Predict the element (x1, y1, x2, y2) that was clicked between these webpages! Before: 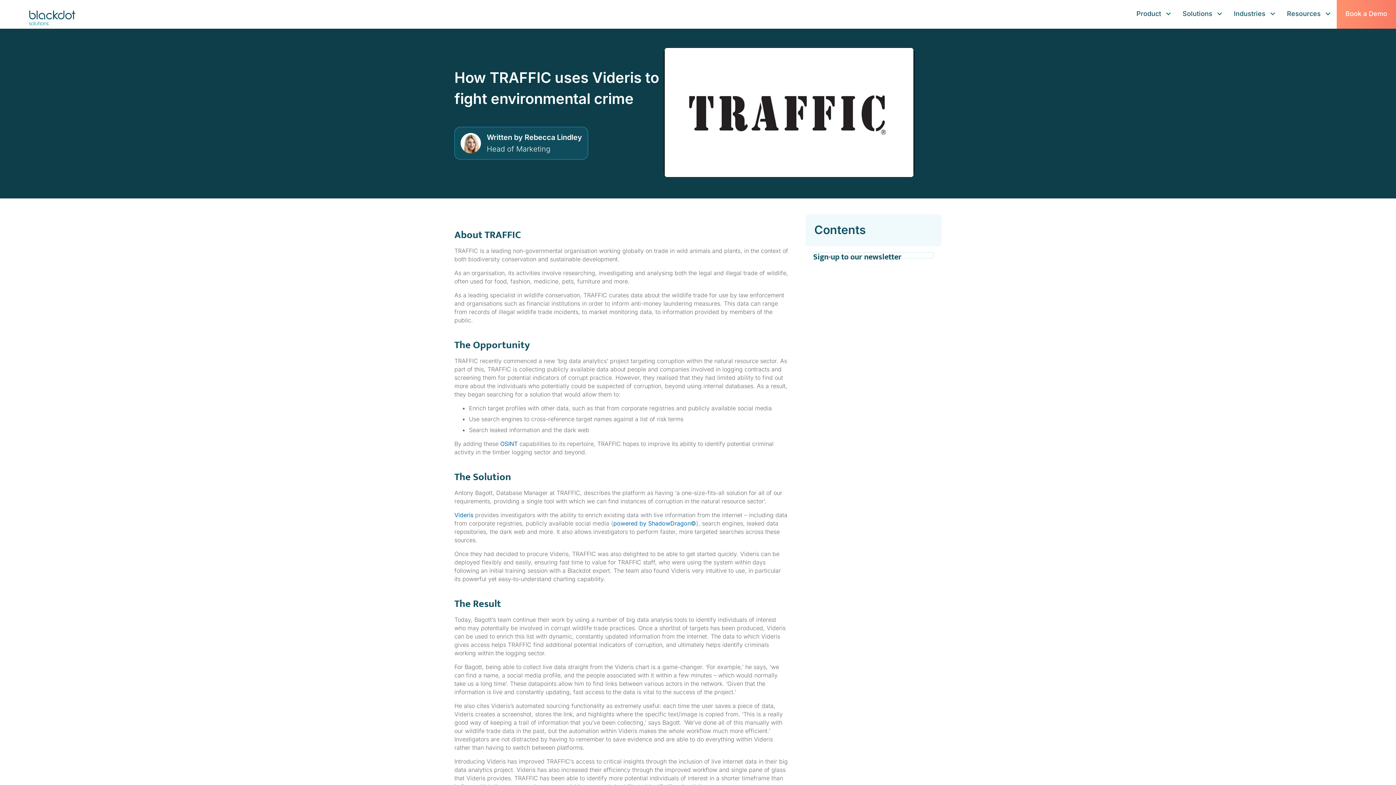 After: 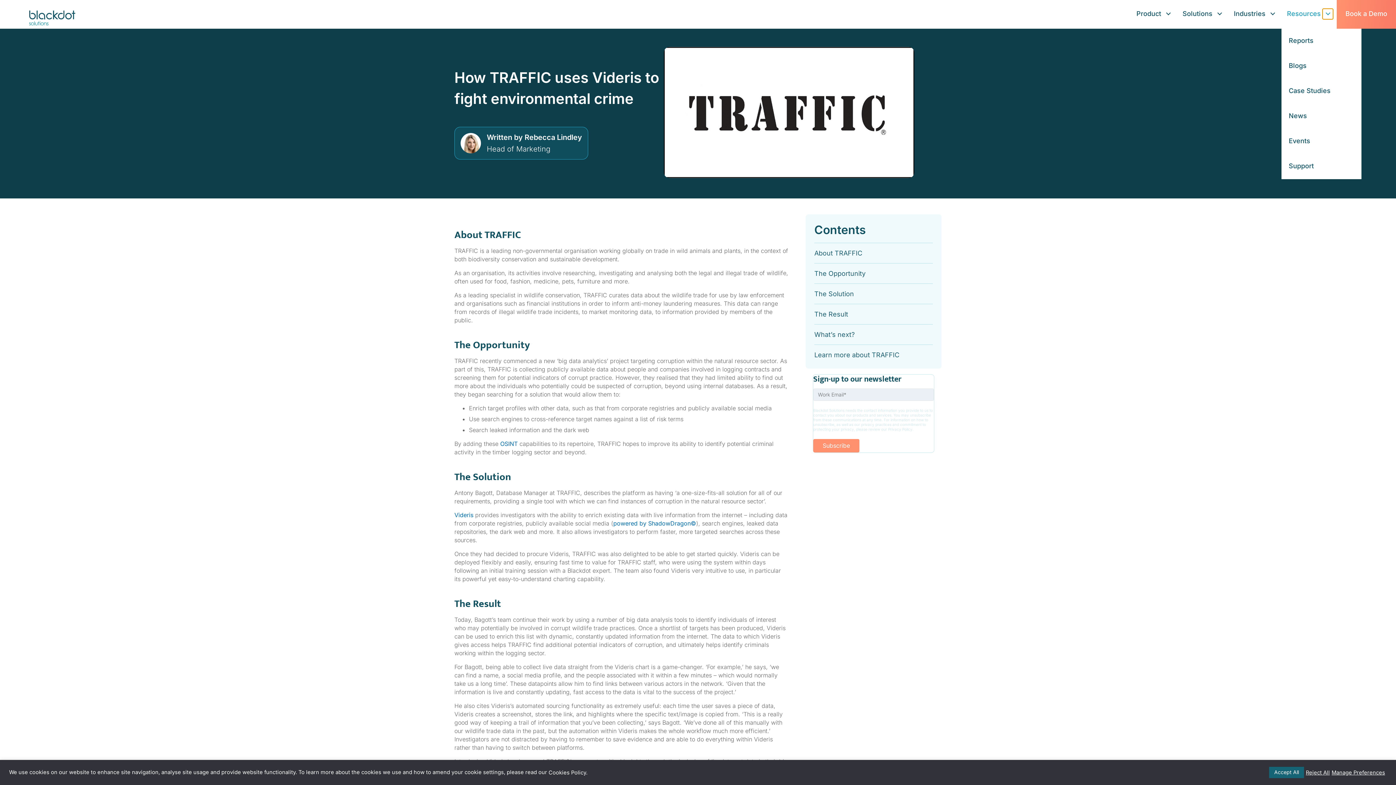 Action: label: Resources: submenu bbox: (1322, 8, 1333, 19)